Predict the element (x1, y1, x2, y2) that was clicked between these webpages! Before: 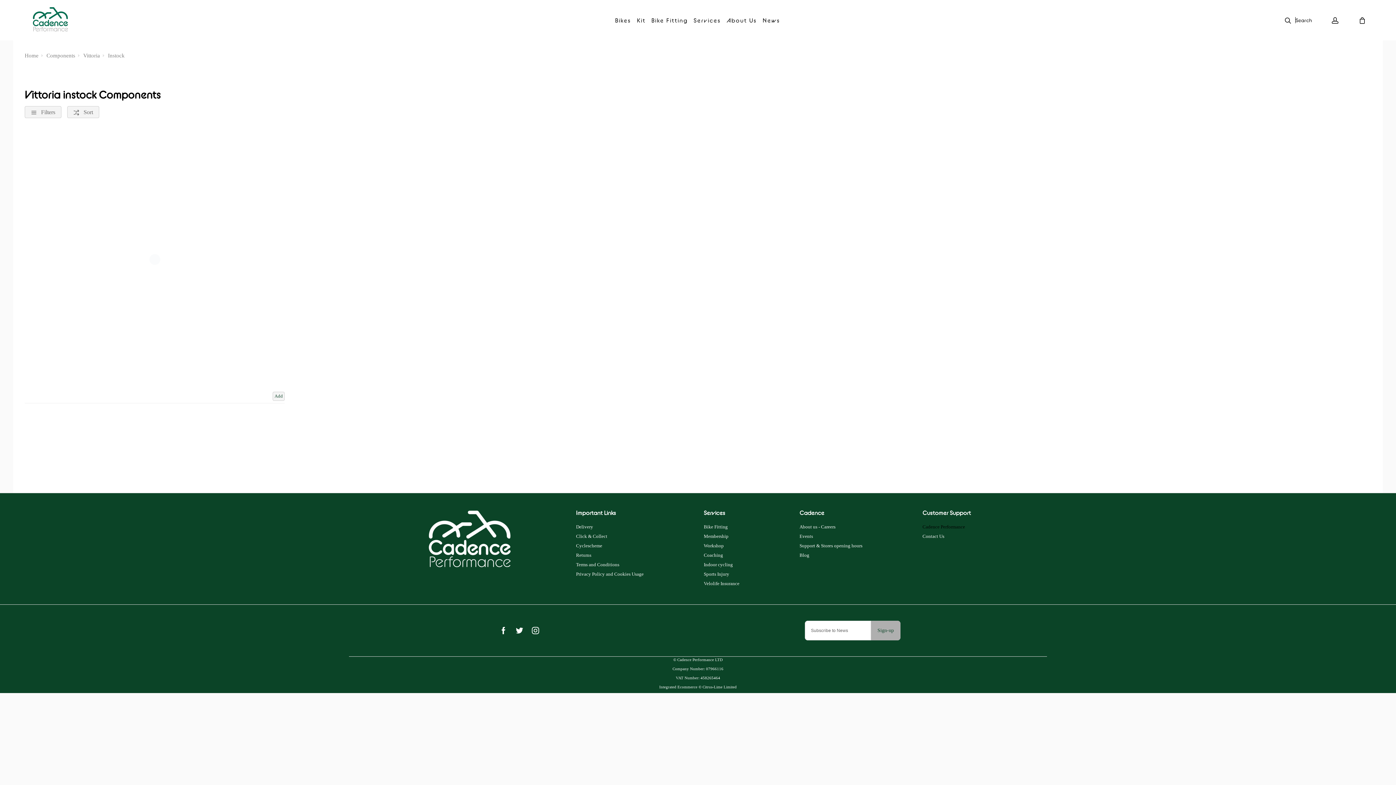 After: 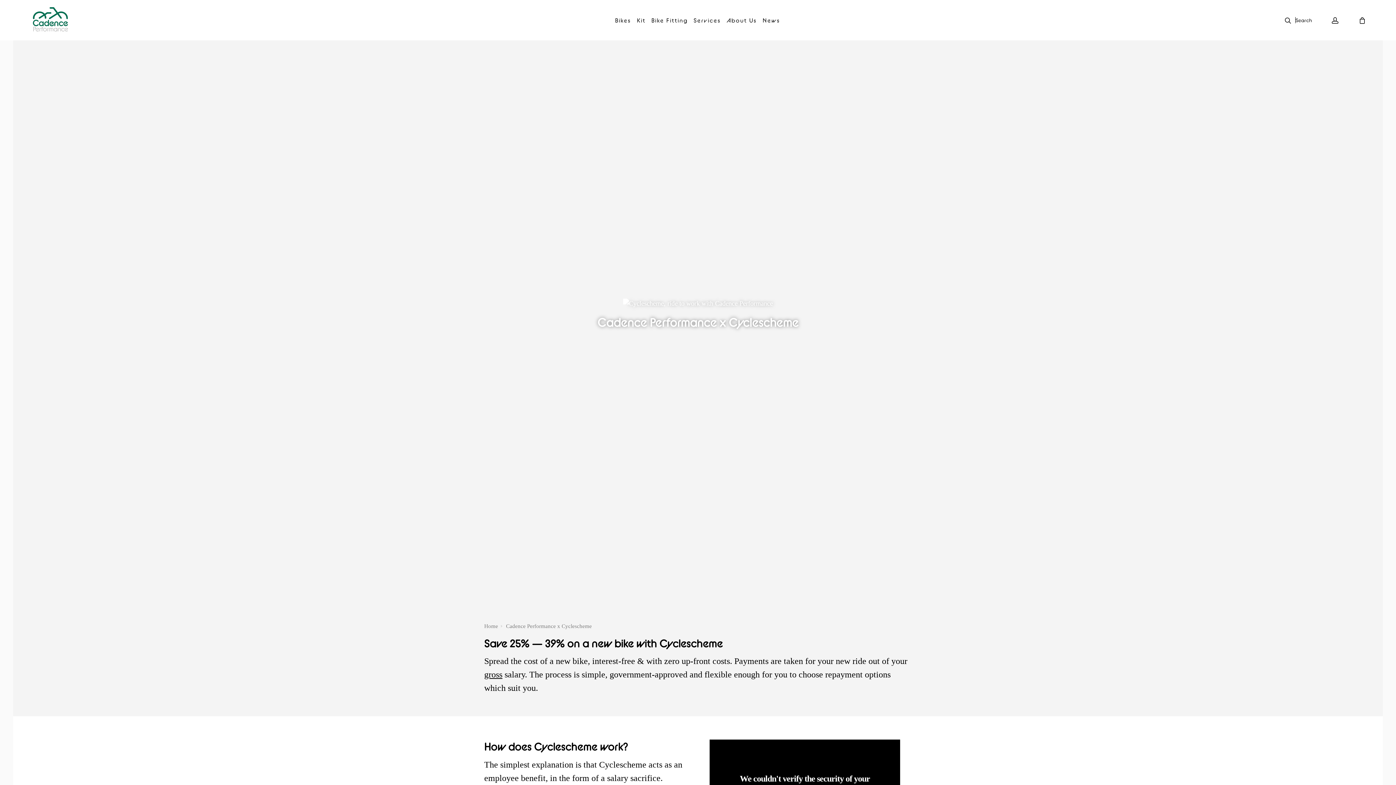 Action: bbox: (576, 541, 643, 550) label: Cyclescheme